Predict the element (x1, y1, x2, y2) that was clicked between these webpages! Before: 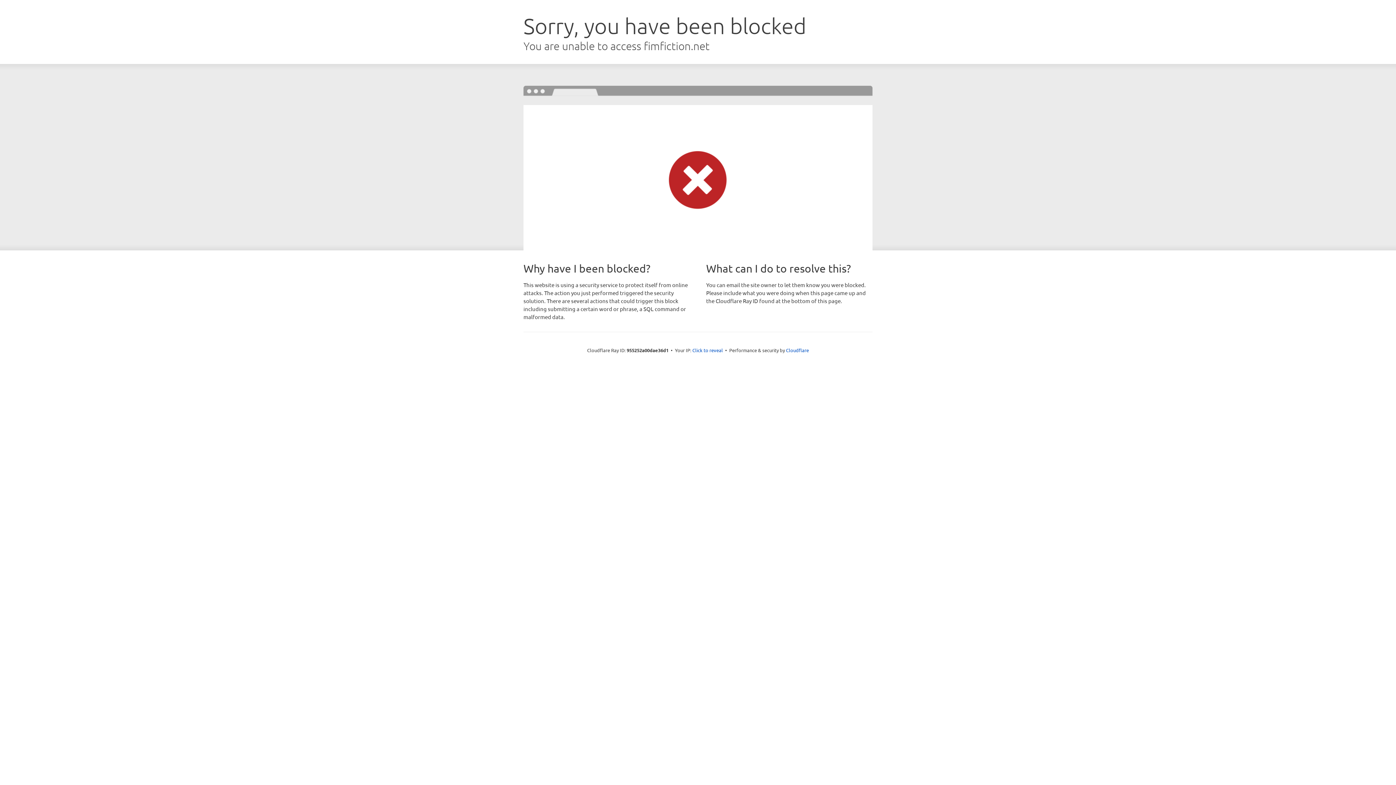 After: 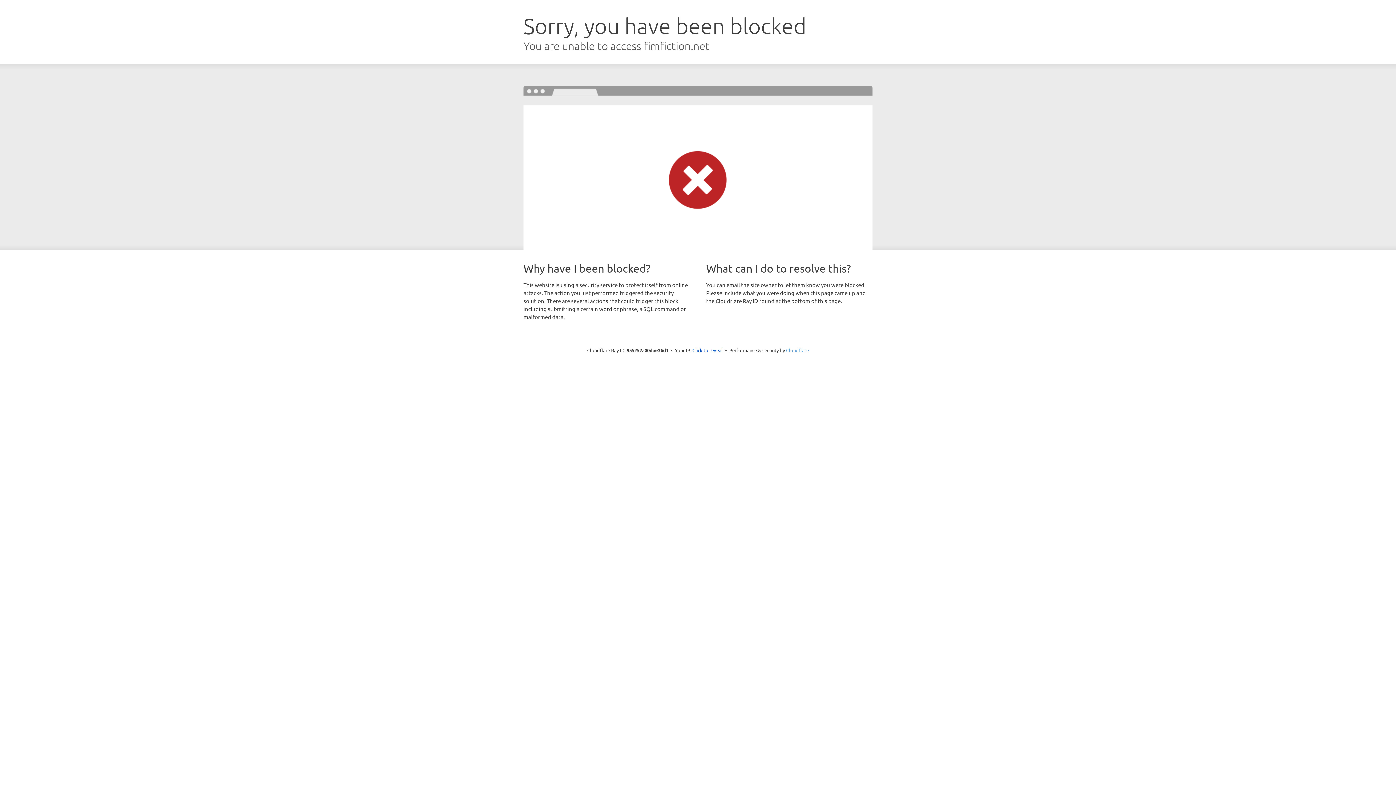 Action: bbox: (786, 347, 809, 353) label: Cloudflare